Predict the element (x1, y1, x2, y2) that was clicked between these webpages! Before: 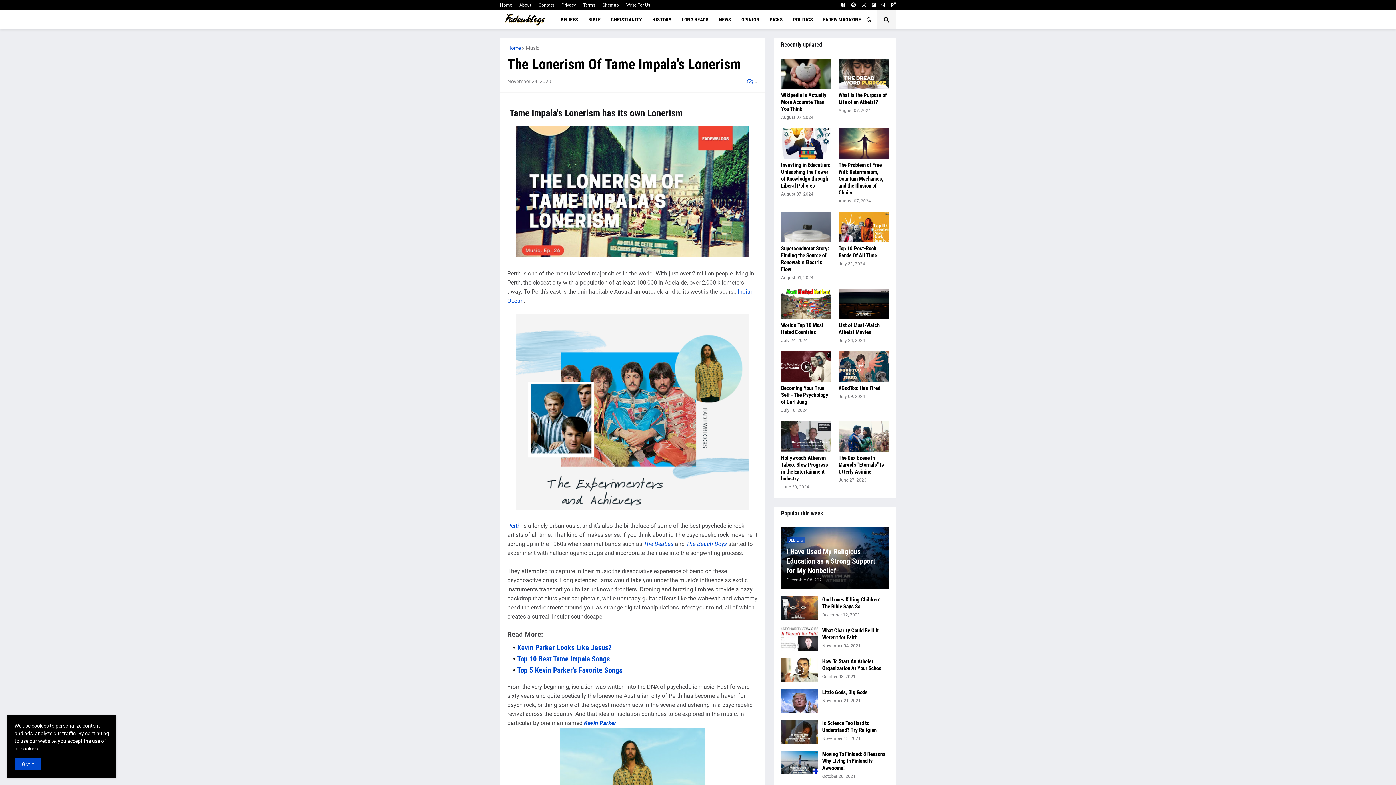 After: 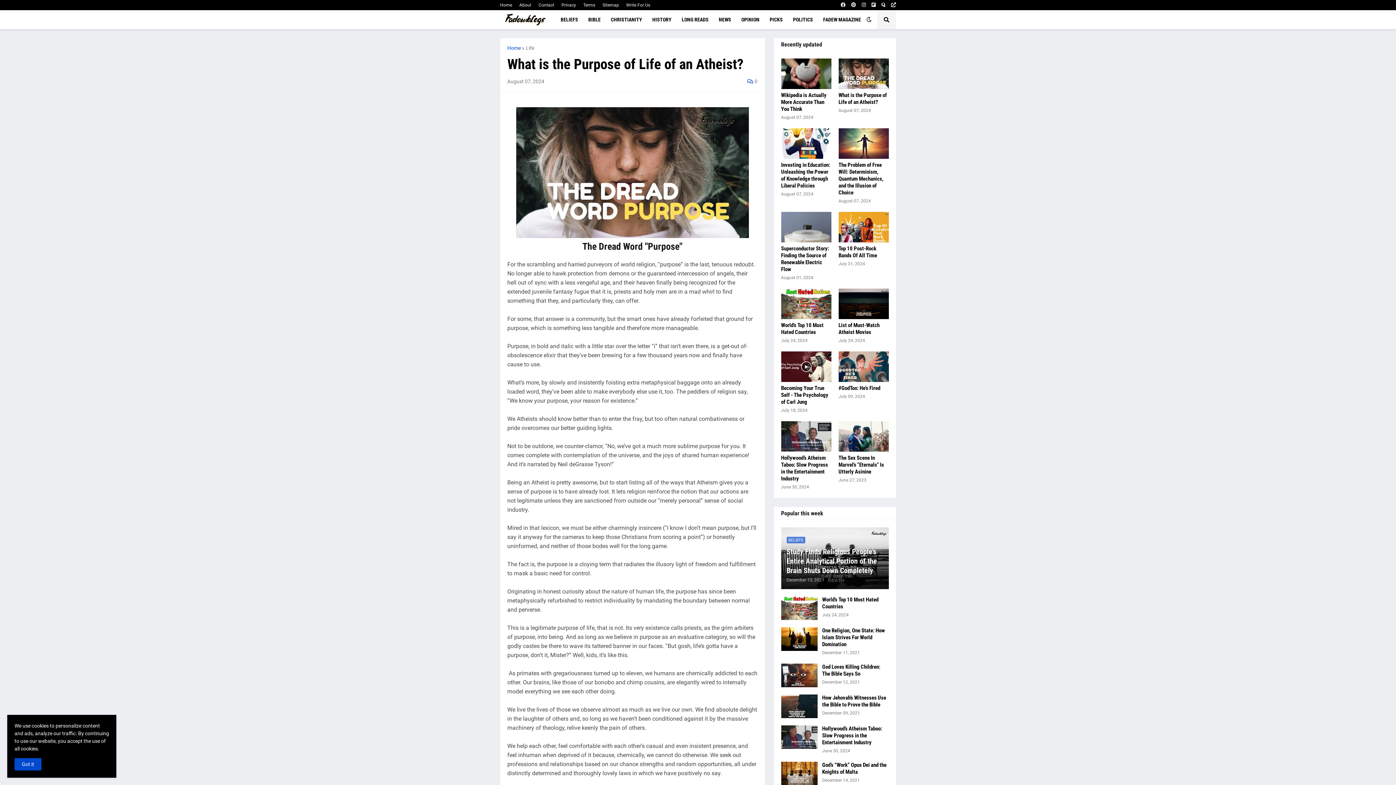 Action: bbox: (838, 92, 888, 105) label: What is the Purpose of Life of an Atheist?